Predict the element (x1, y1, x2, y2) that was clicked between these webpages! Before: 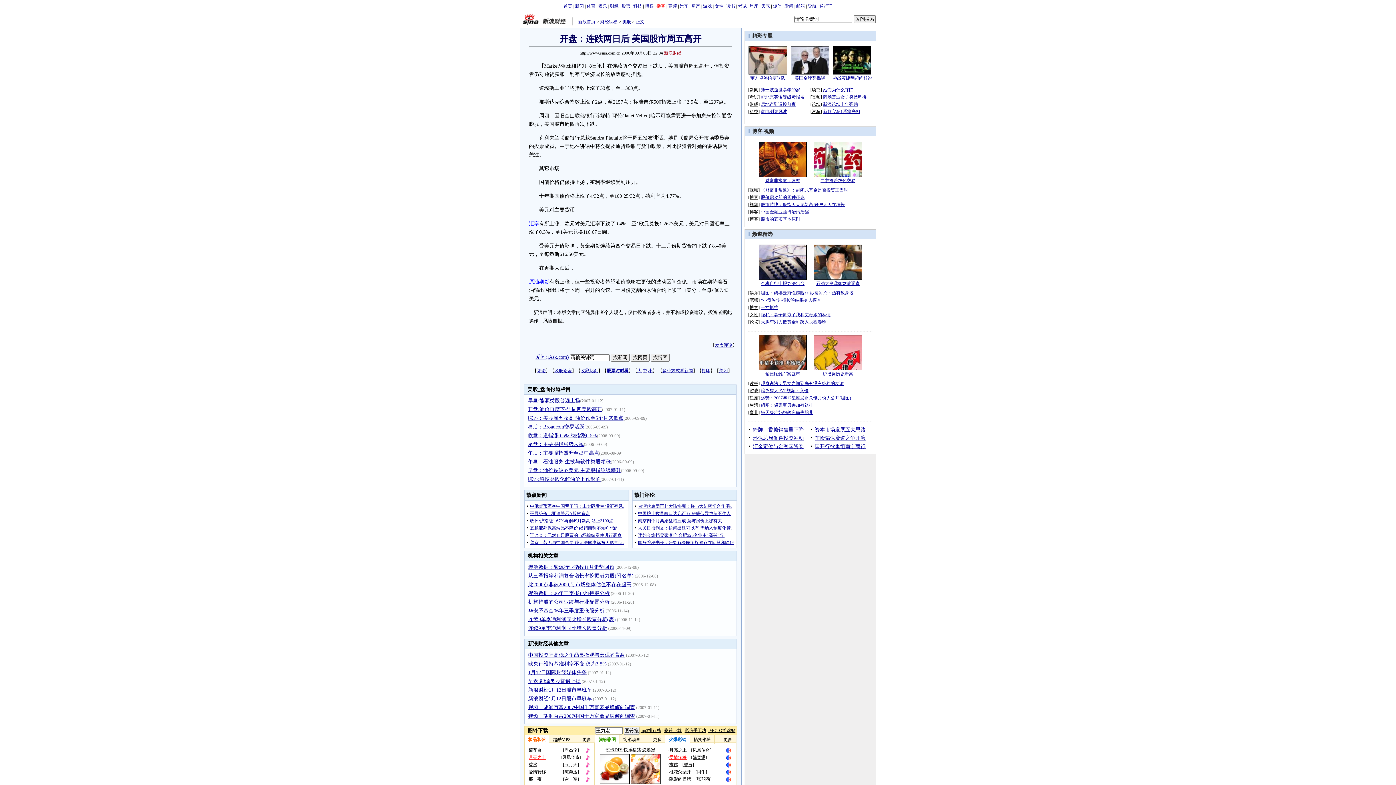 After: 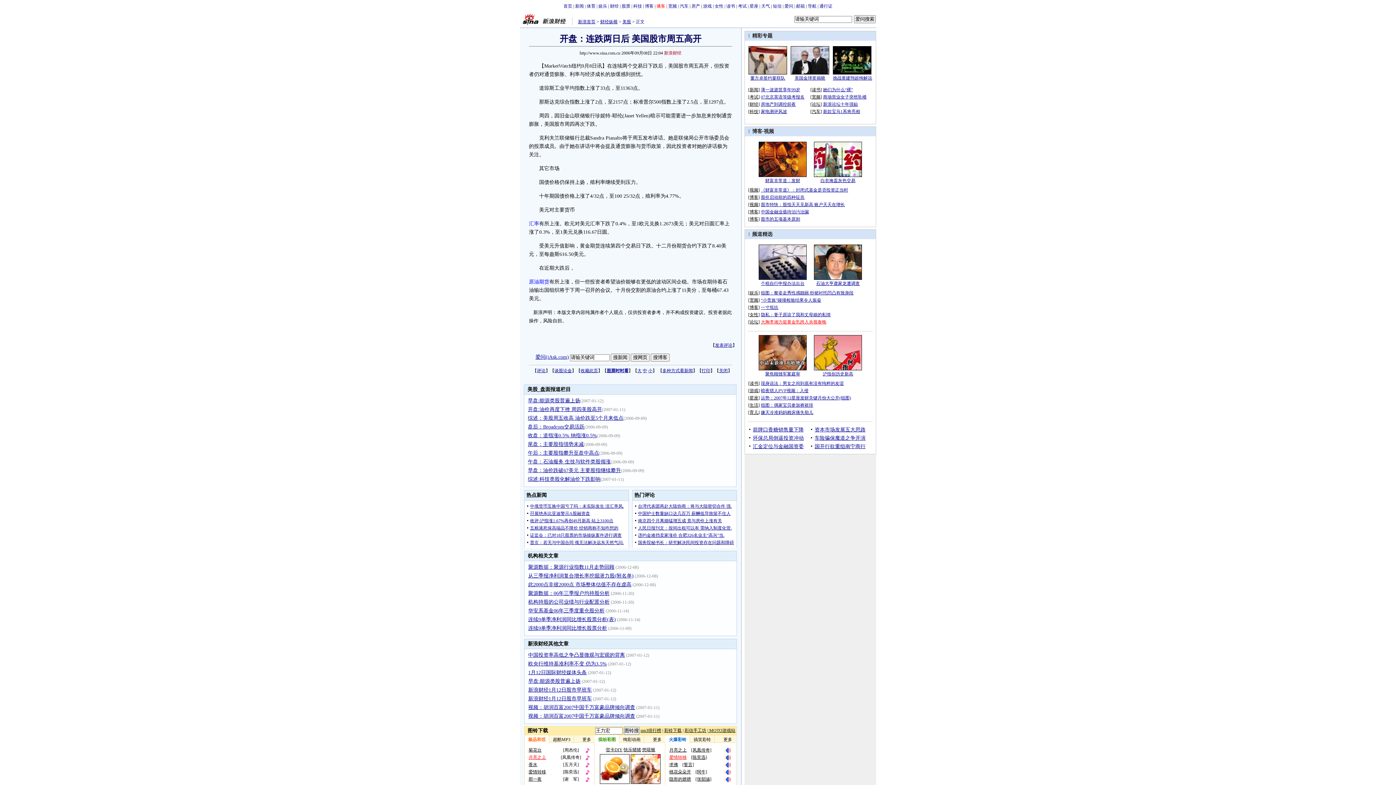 Action: label: 大胸李湘力挺黄金乳跨入央视春晚 bbox: (761, 319, 826, 324)